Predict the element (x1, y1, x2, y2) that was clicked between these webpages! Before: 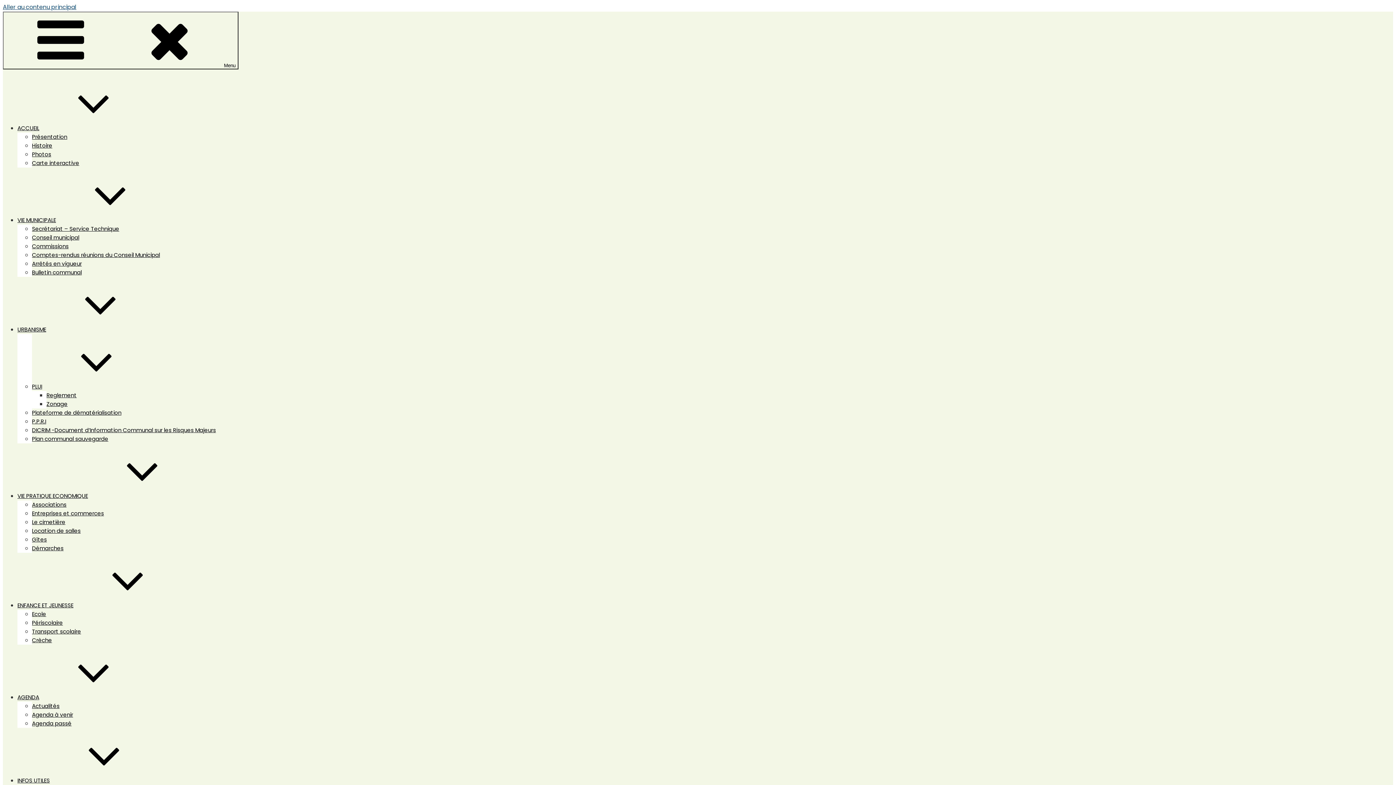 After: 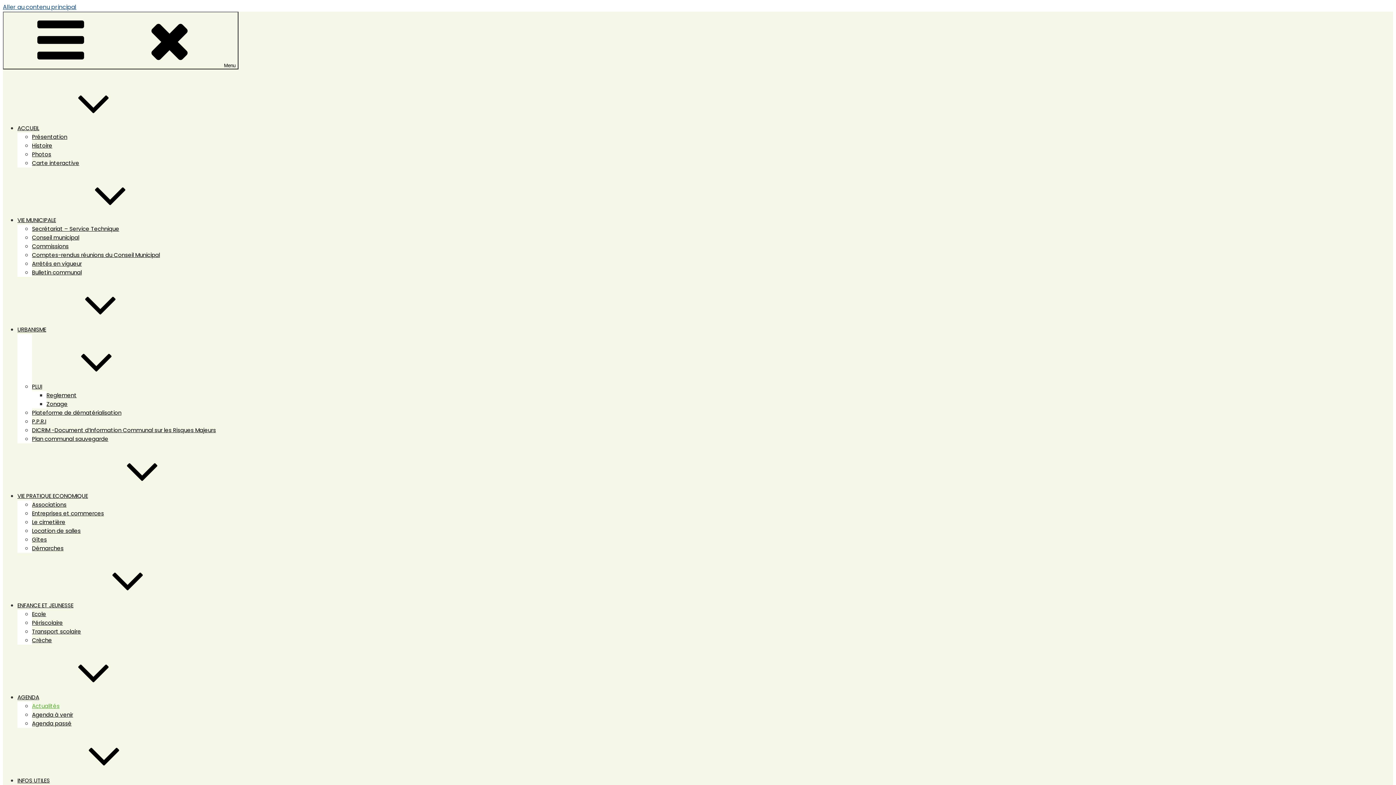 Action: label: Actualités bbox: (32, 702, 59, 710)